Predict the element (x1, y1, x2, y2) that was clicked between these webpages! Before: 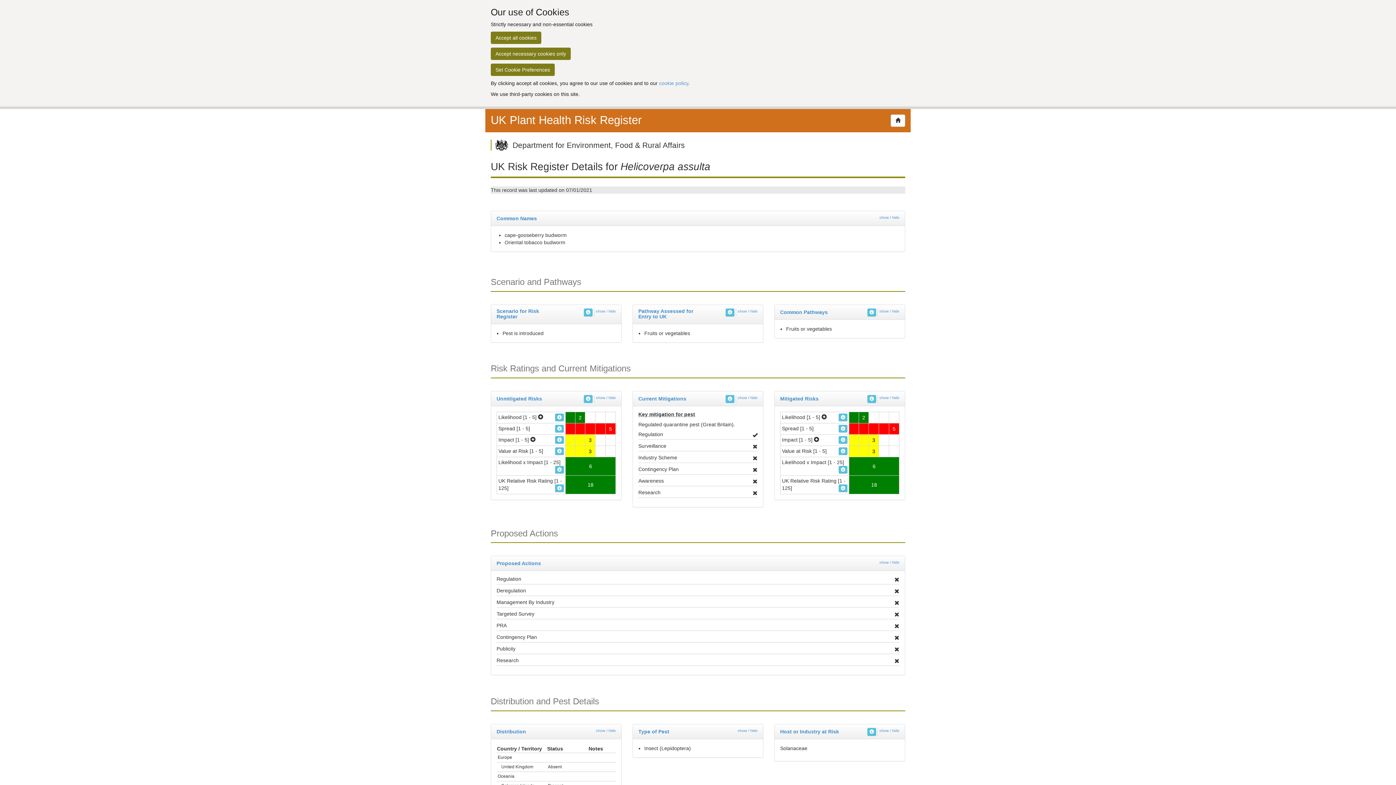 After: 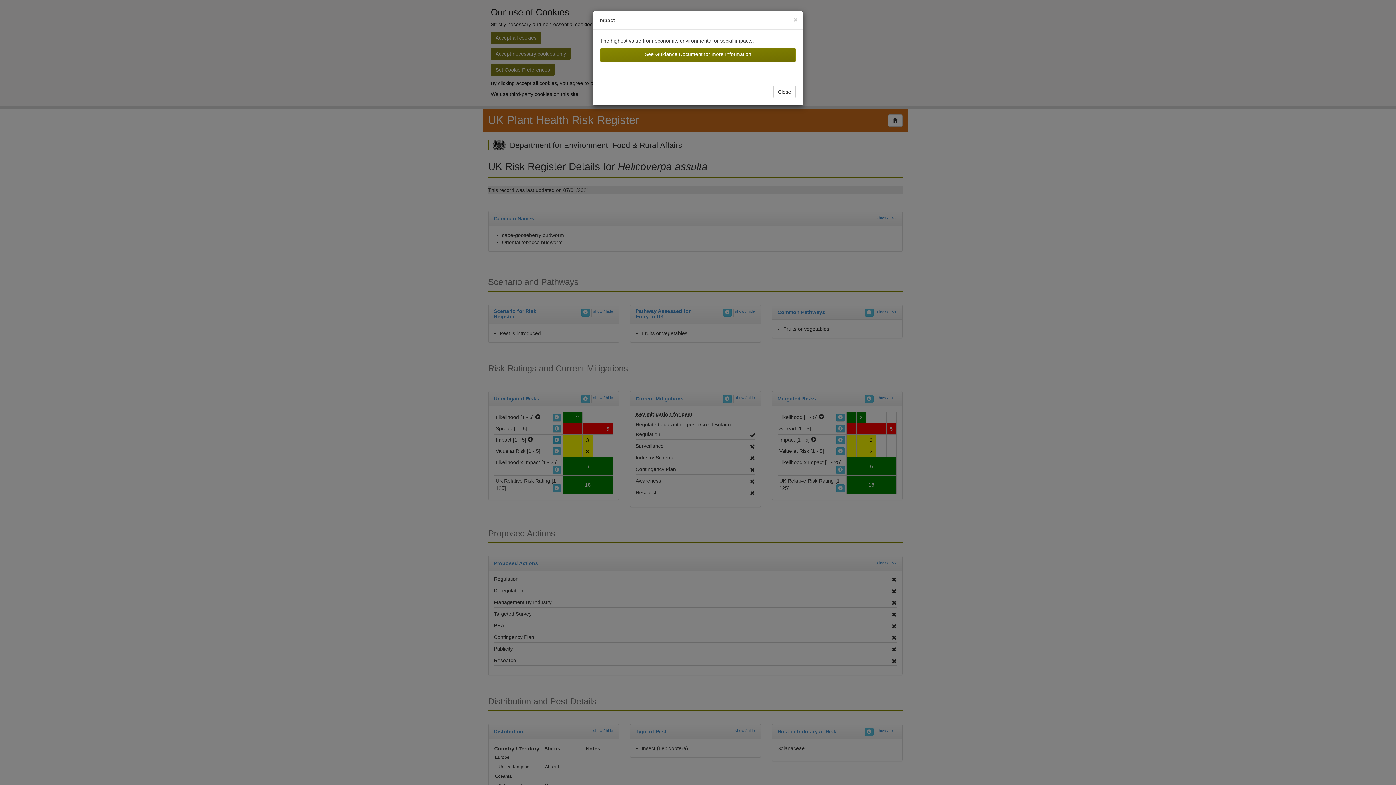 Action: bbox: (555, 436, 564, 444)